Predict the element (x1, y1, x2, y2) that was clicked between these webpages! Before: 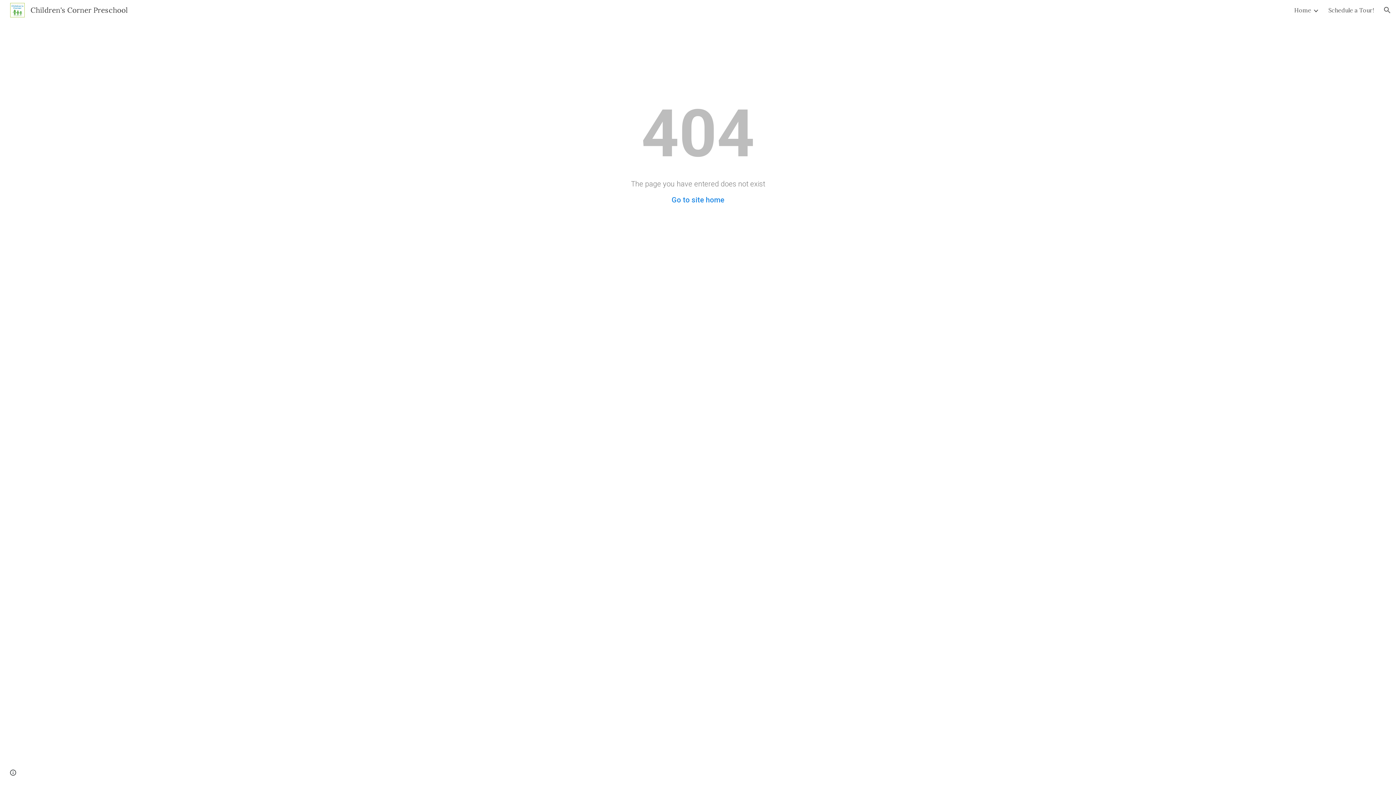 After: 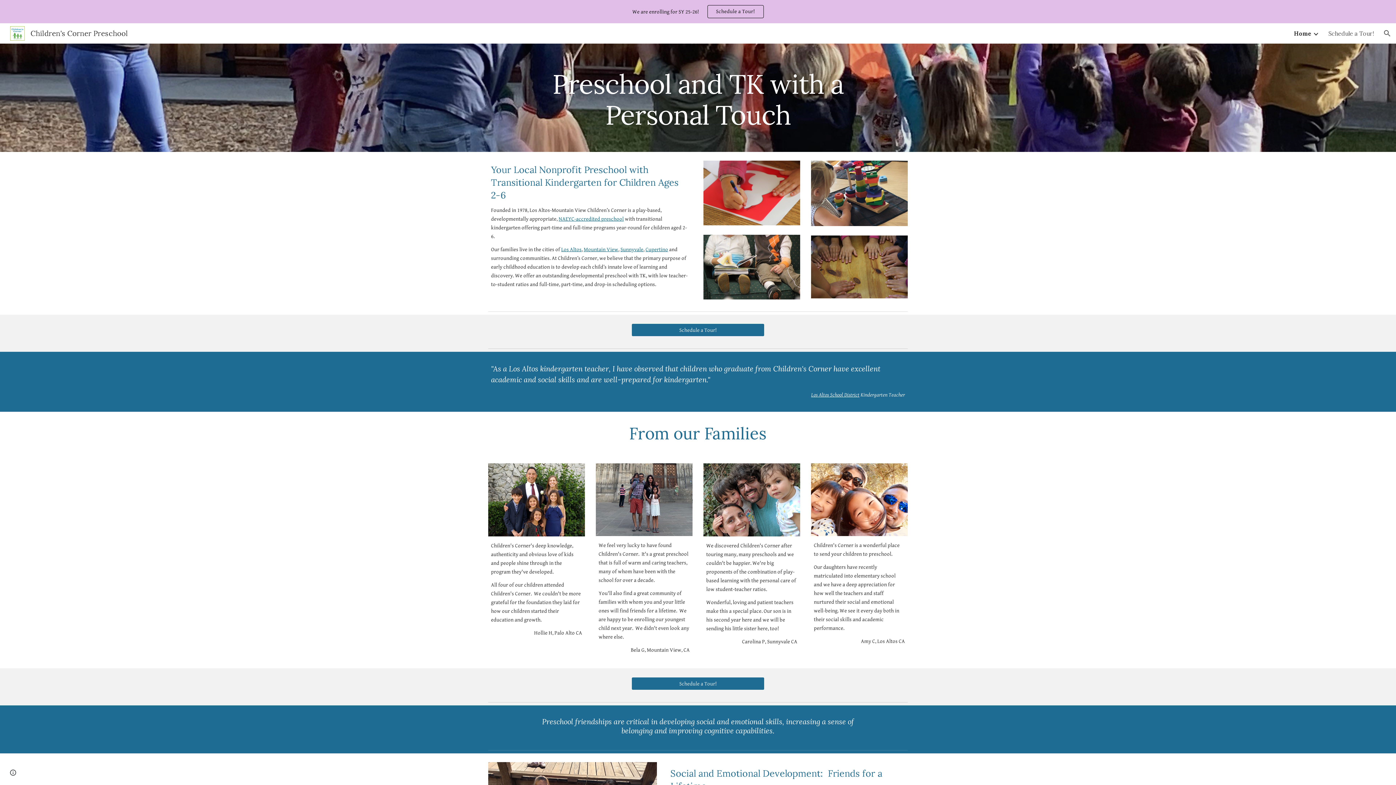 Action: bbox: (1294, 6, 1311, 13) label: Home